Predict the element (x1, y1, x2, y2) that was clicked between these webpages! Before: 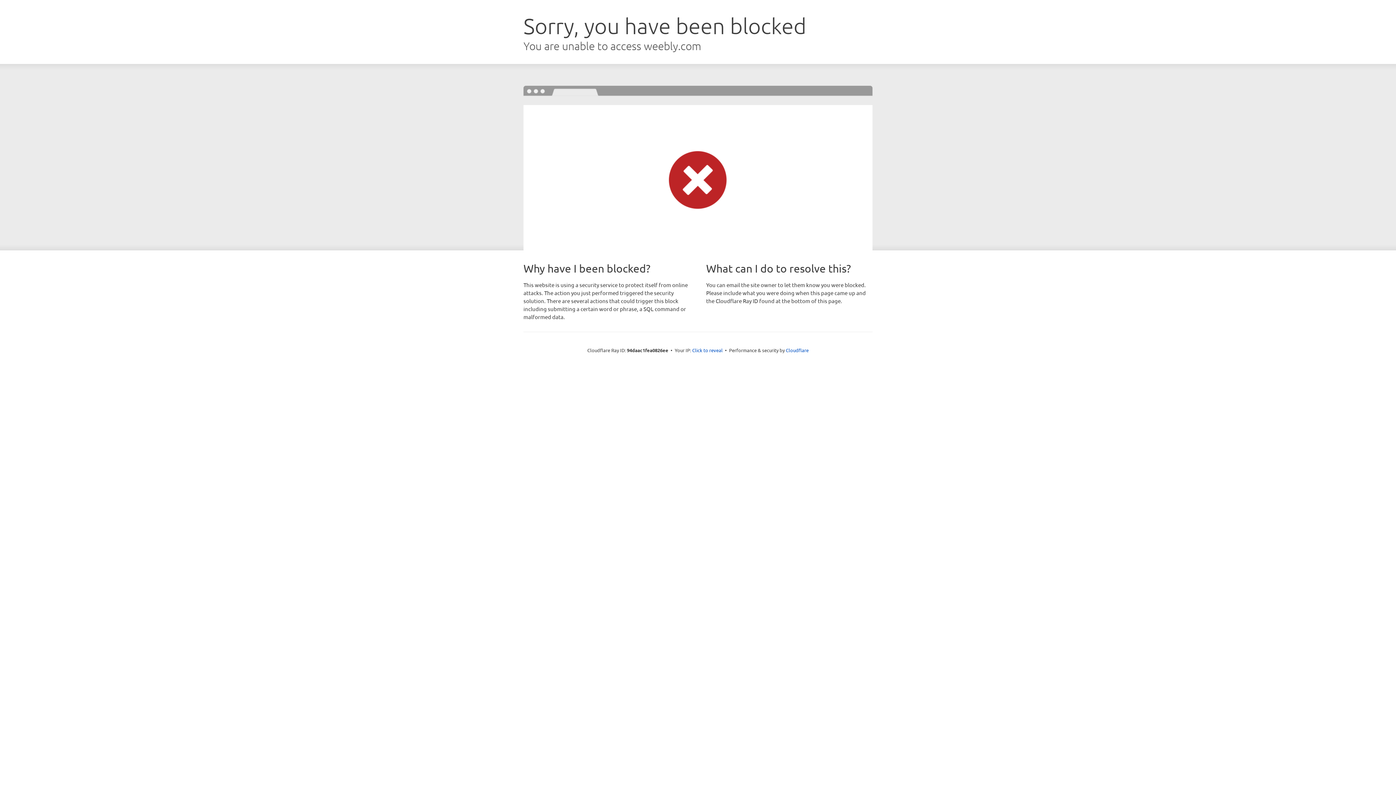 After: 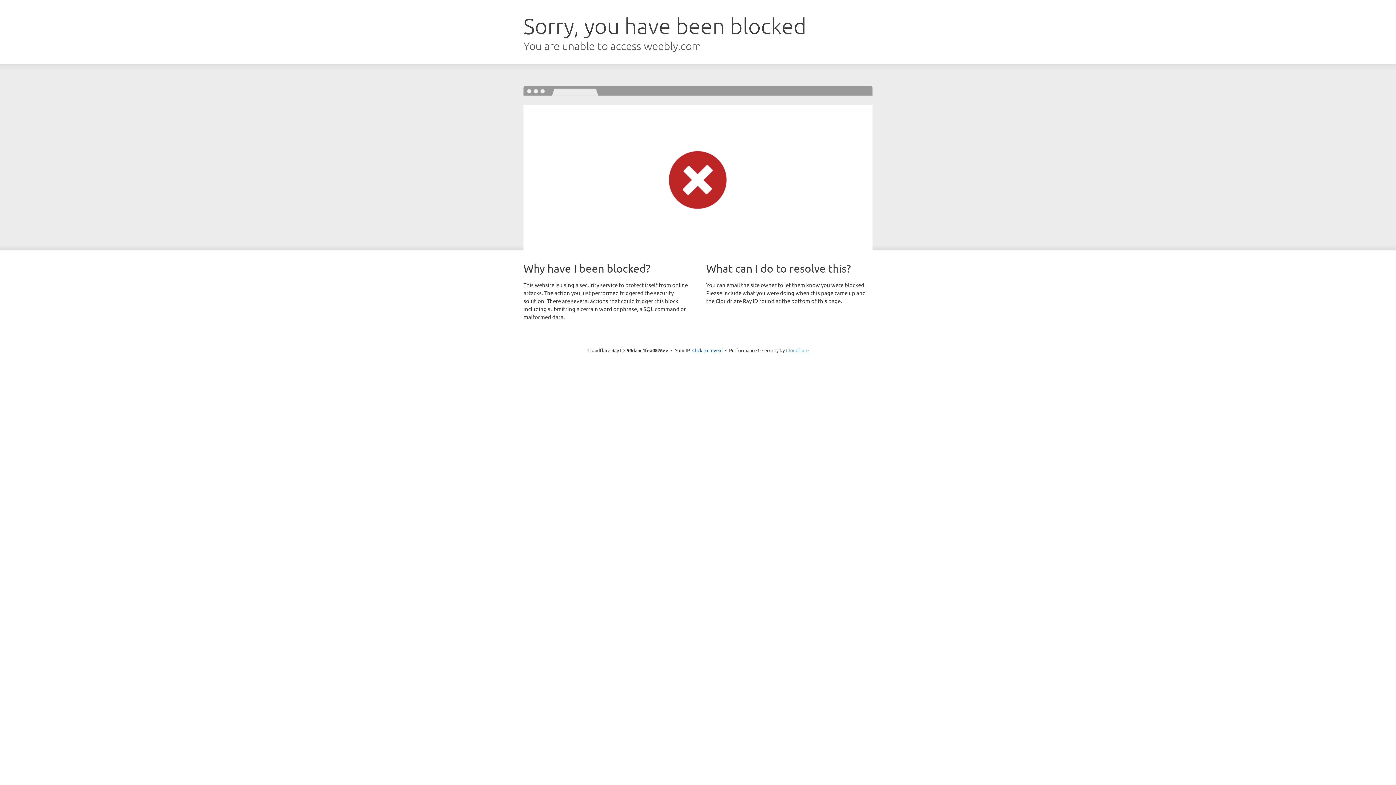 Action: label: Cloudflare bbox: (786, 347, 808, 353)